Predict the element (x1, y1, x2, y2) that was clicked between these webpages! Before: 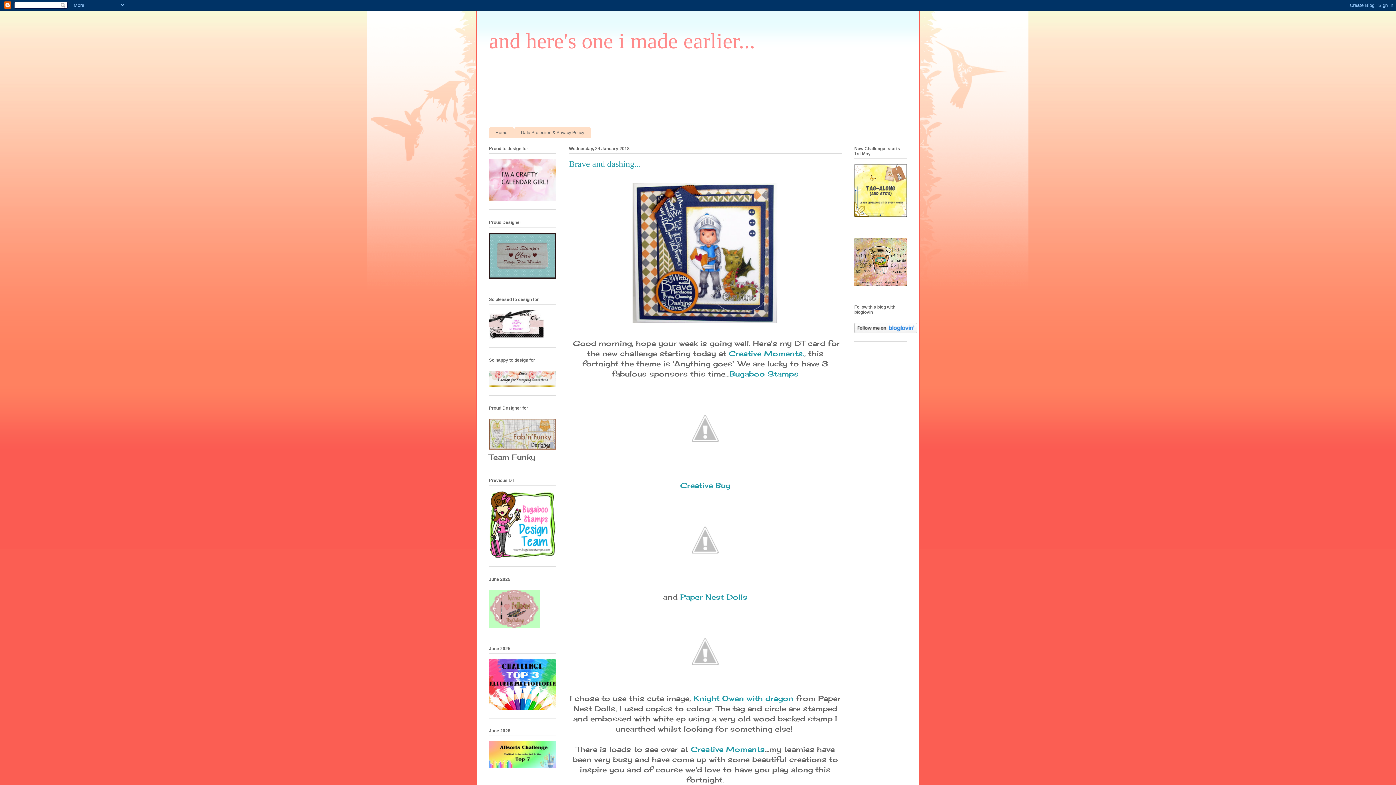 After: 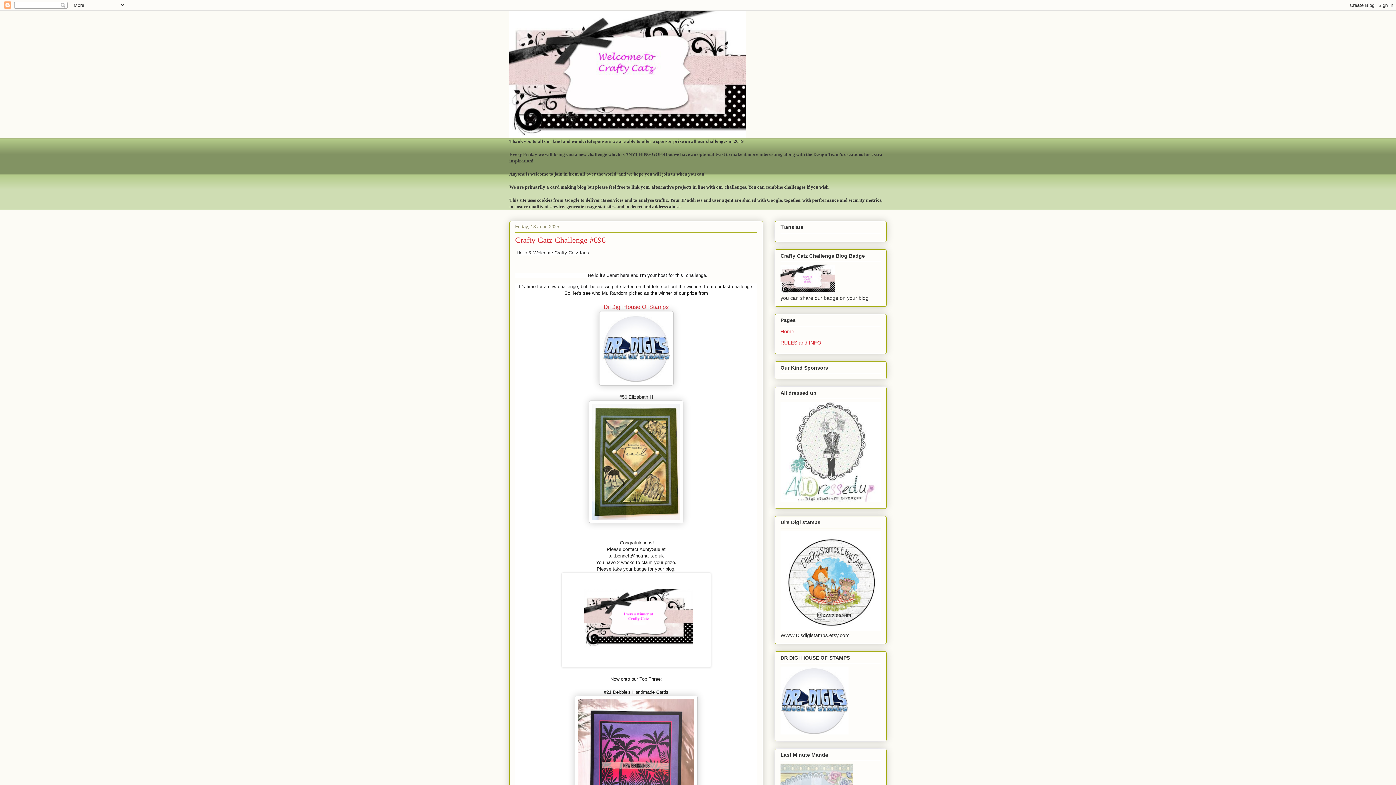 Action: bbox: (489, 332, 543, 341)